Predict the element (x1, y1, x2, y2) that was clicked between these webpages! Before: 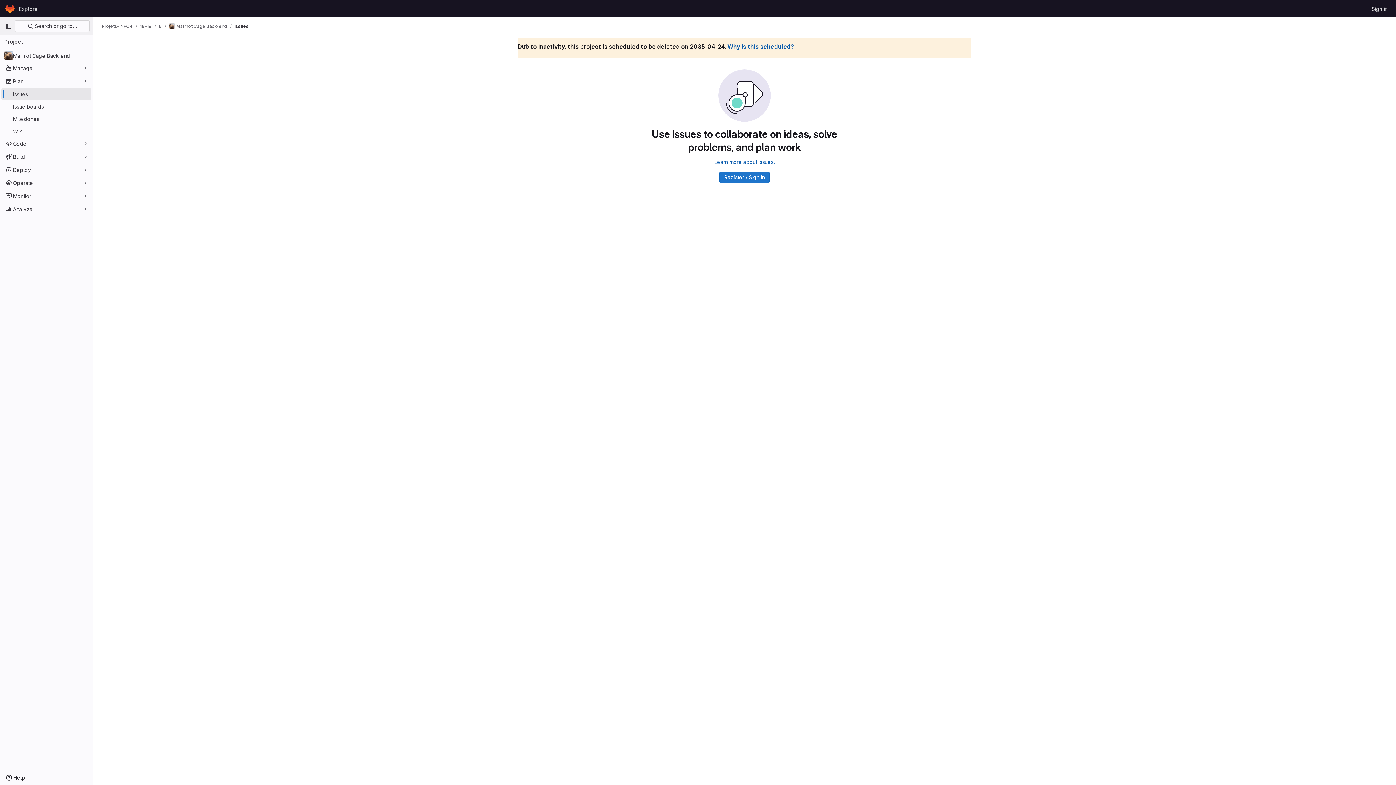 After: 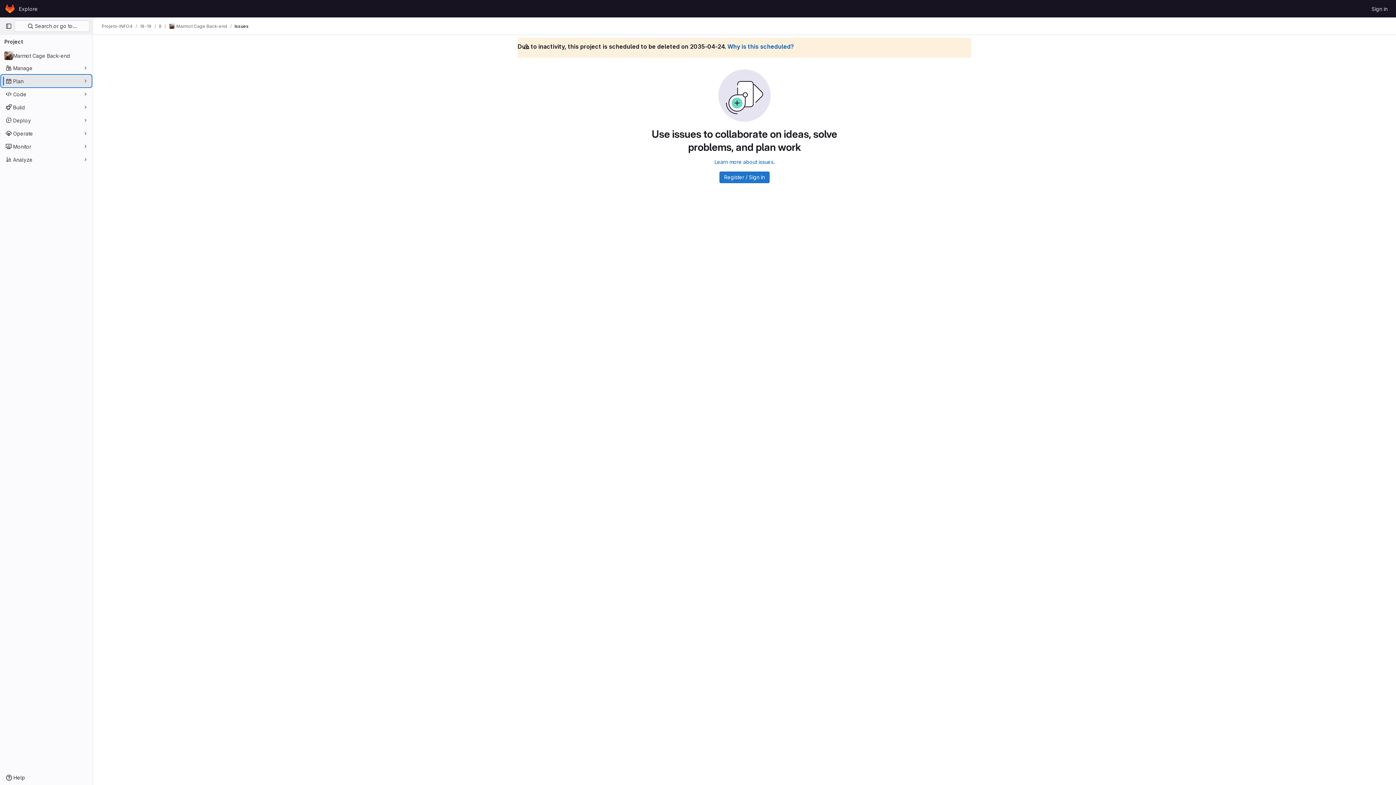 Action: bbox: (1, 75, 91, 86) label: Plan